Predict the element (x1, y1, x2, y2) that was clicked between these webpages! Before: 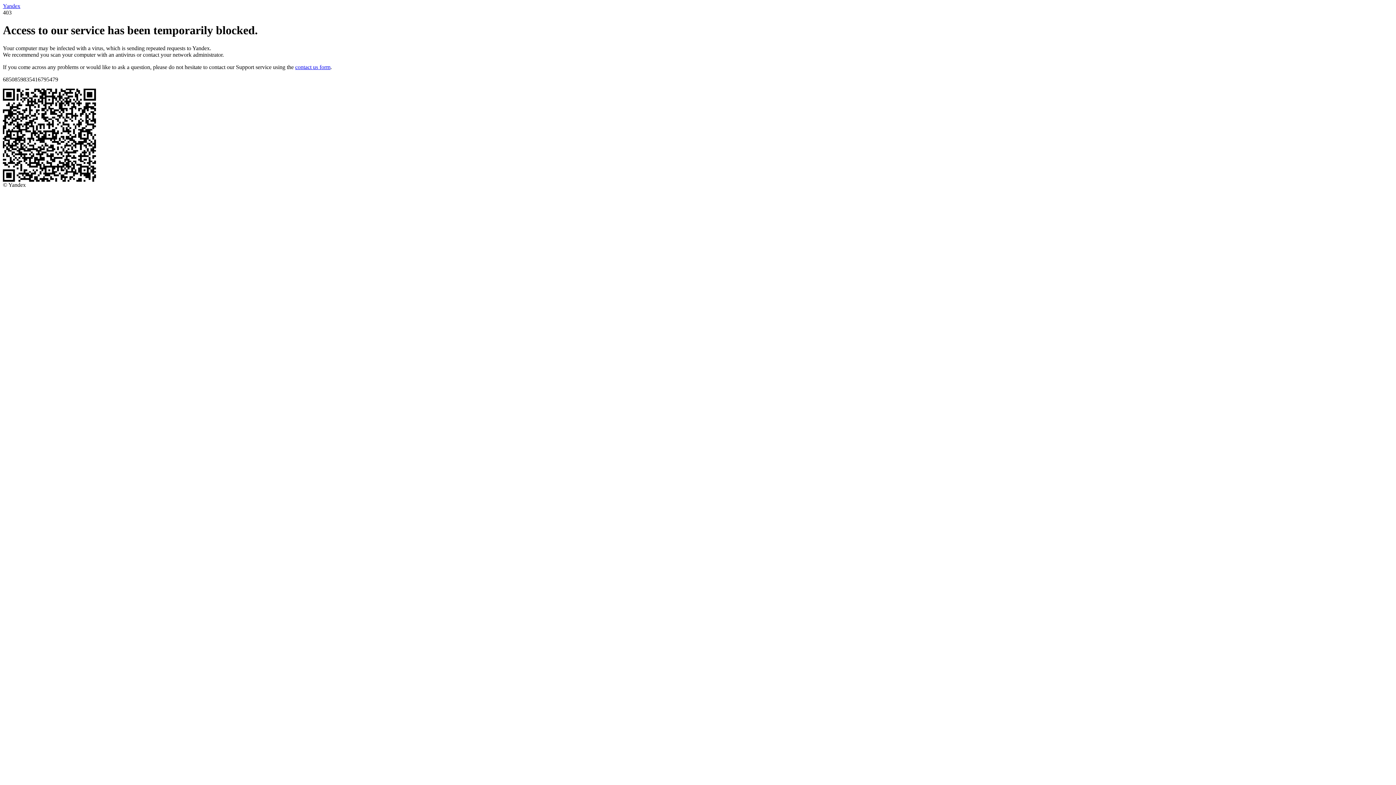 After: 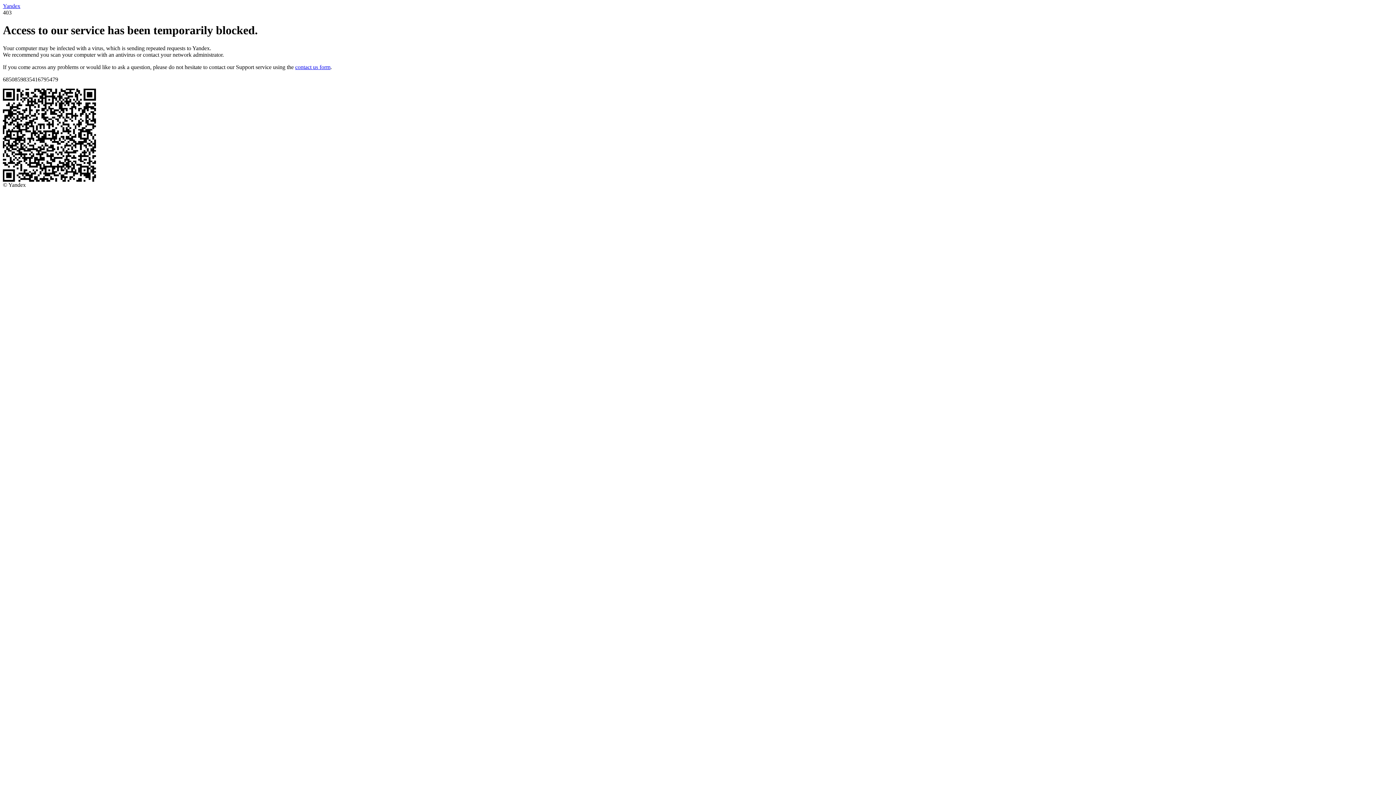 Action: bbox: (295, 63, 330, 70) label: contact us form